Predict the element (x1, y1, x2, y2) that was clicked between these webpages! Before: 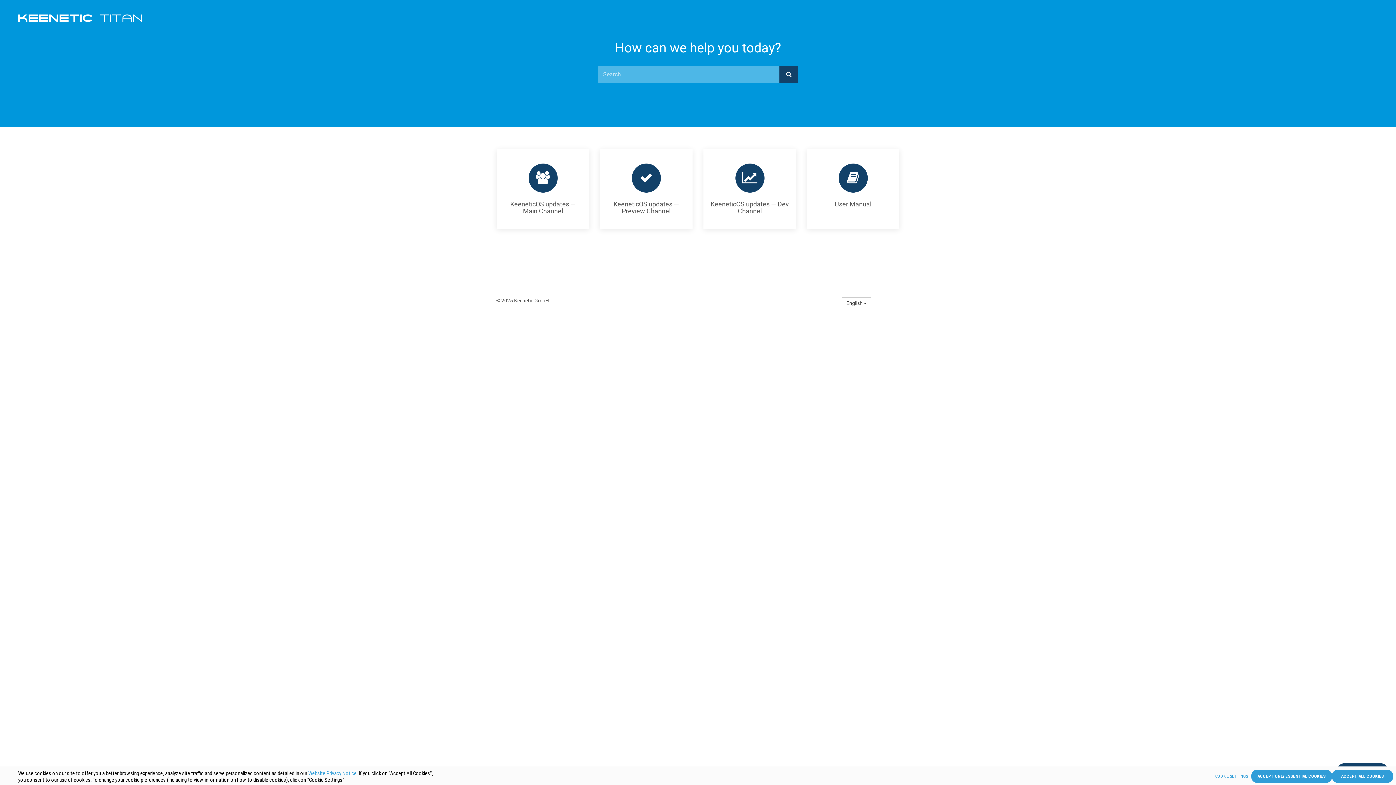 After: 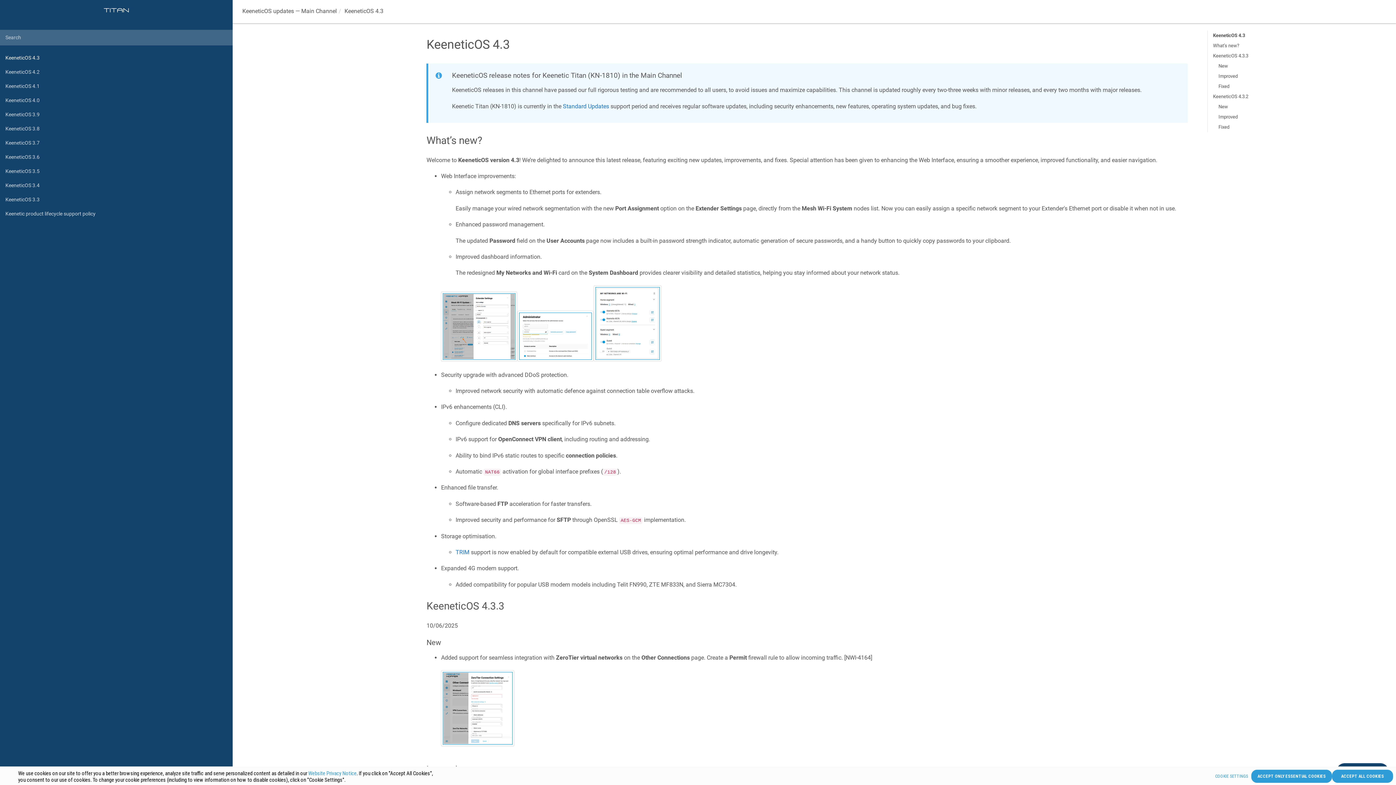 Action: bbox: (496, 149, 589, 228) label: KeeneticOS updates — Main Channel